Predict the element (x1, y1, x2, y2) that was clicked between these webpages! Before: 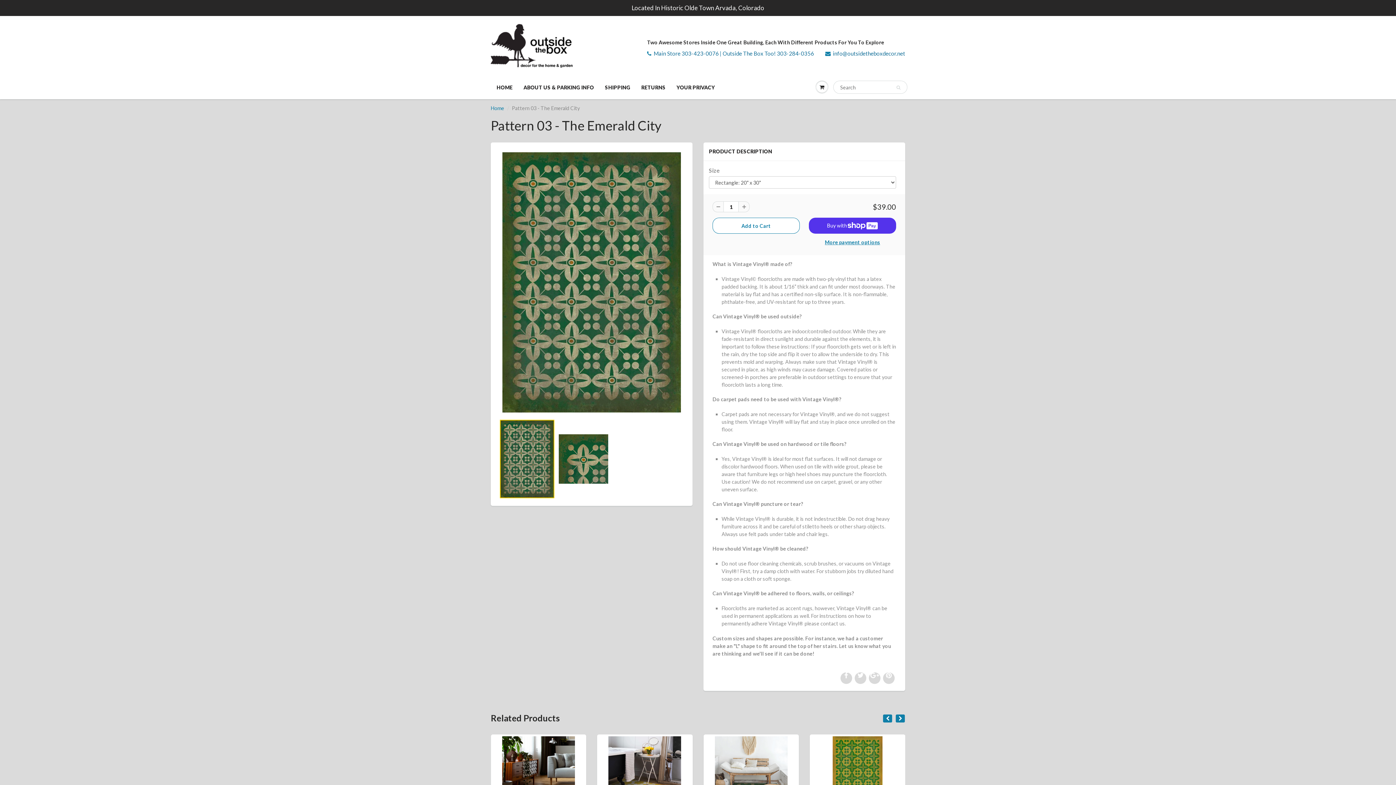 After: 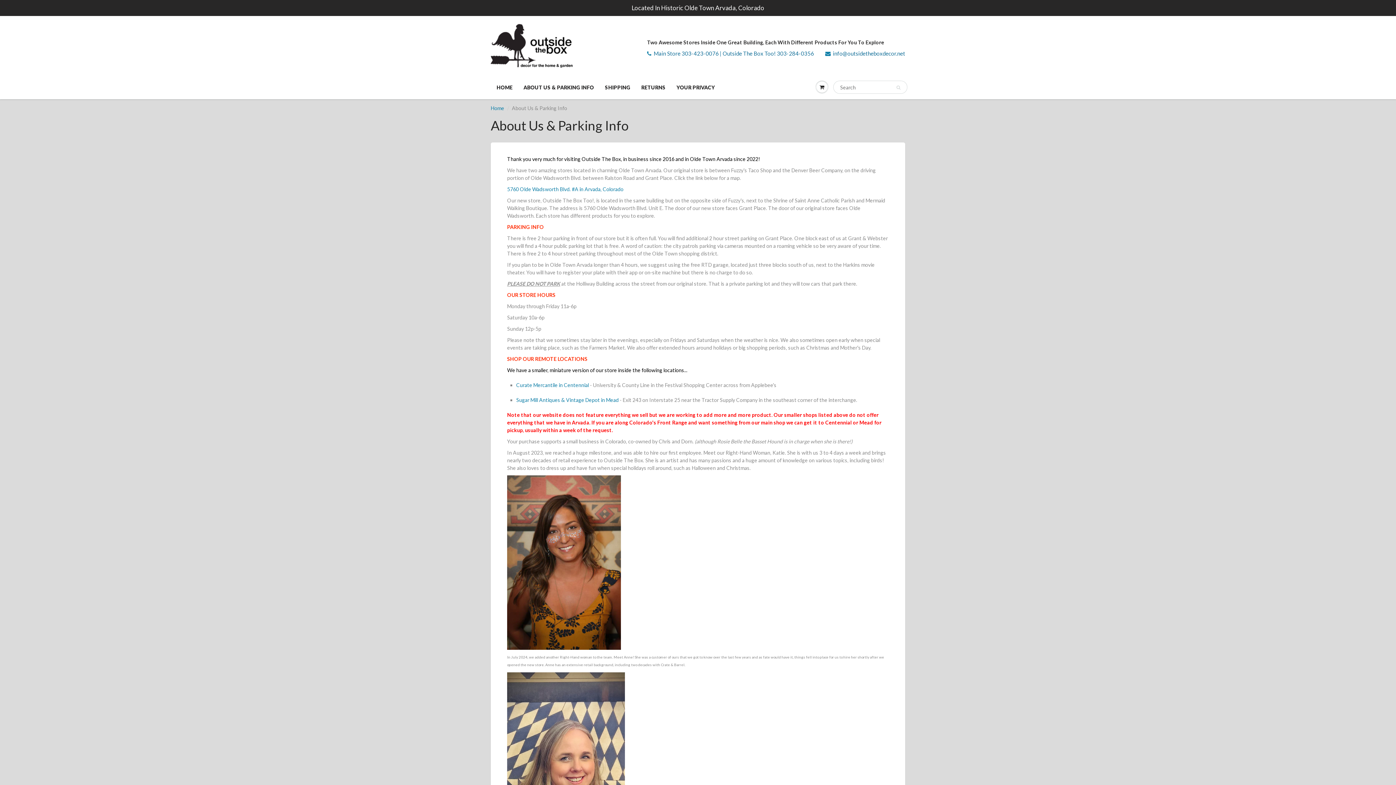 Action: label: ABOUT US & PARKING INFO bbox: (518, 76, 599, 98)